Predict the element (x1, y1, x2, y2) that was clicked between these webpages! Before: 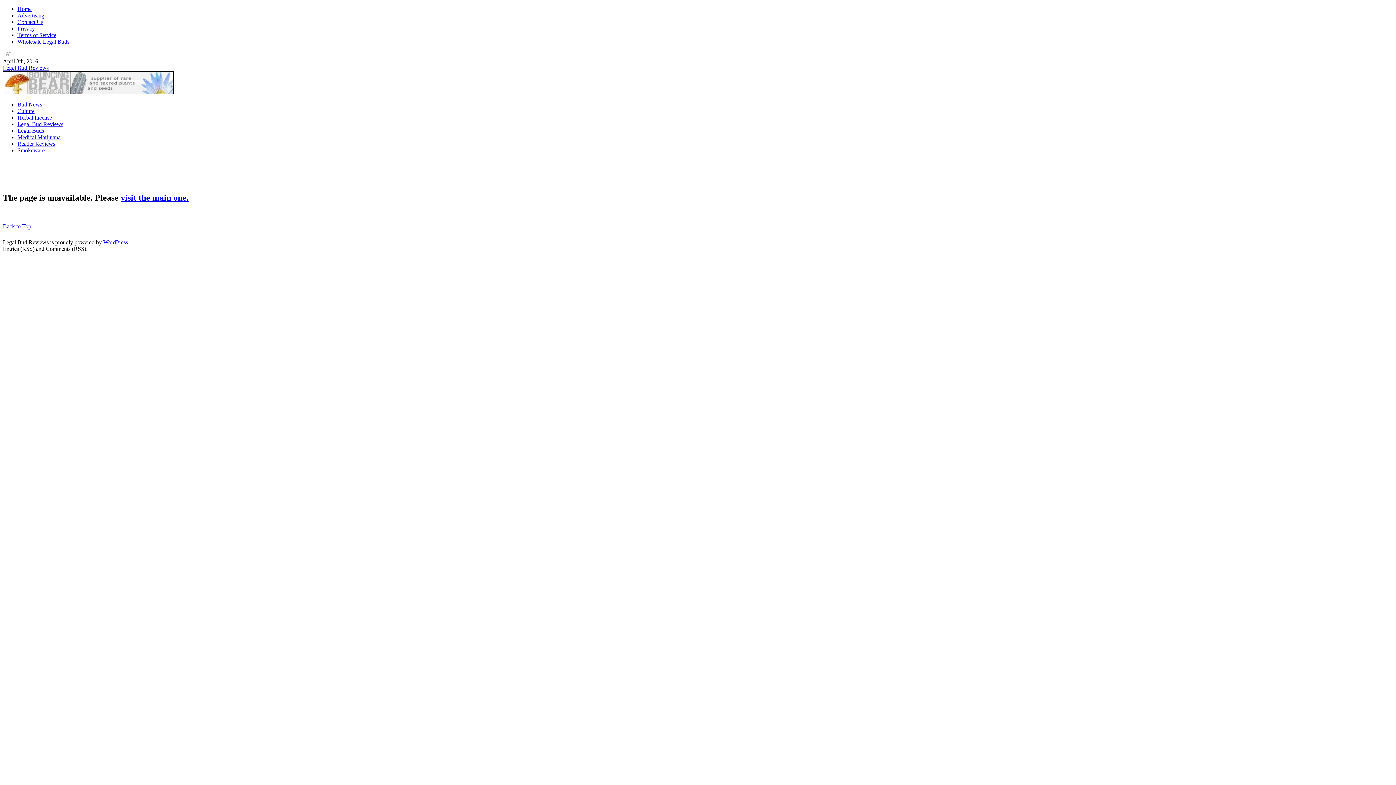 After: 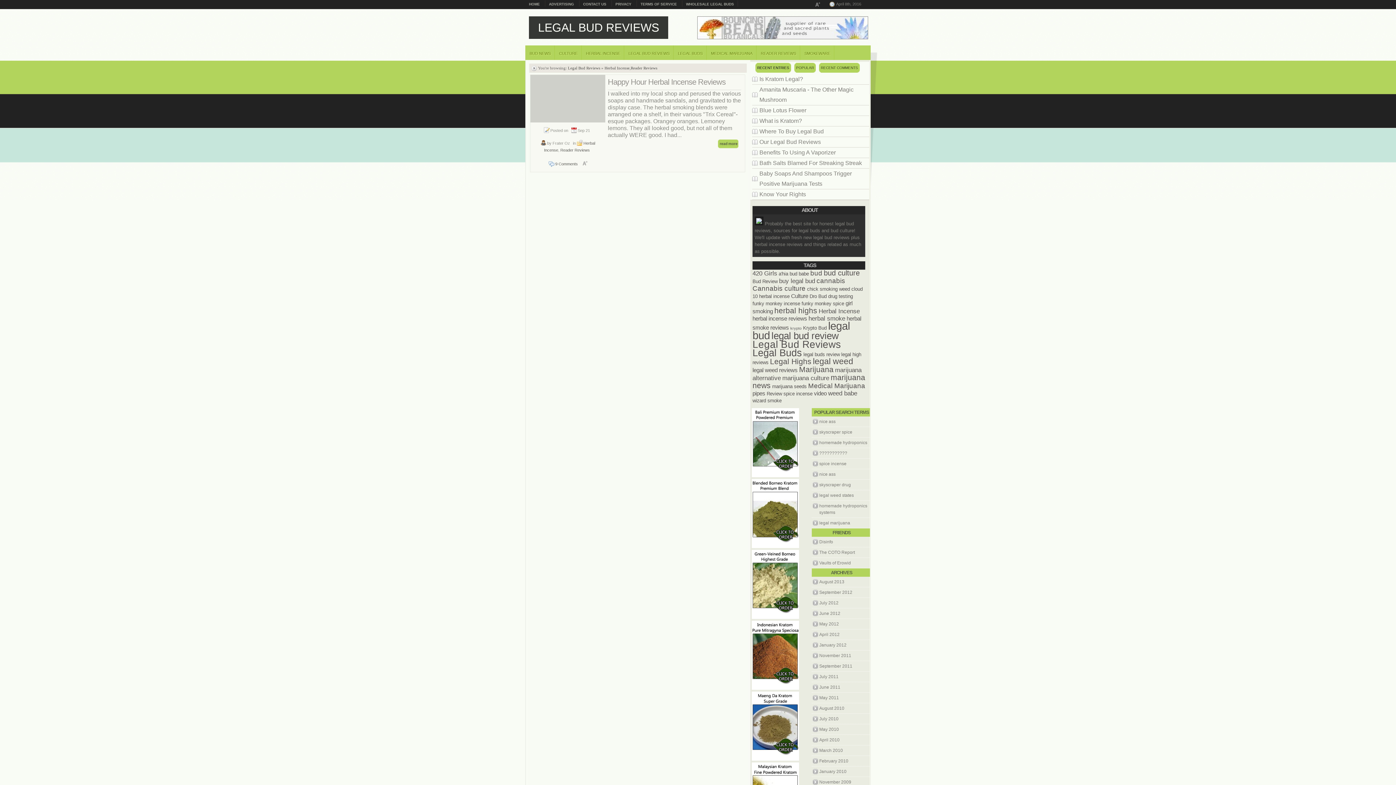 Action: bbox: (17, 140, 55, 146) label: Reader Reviews